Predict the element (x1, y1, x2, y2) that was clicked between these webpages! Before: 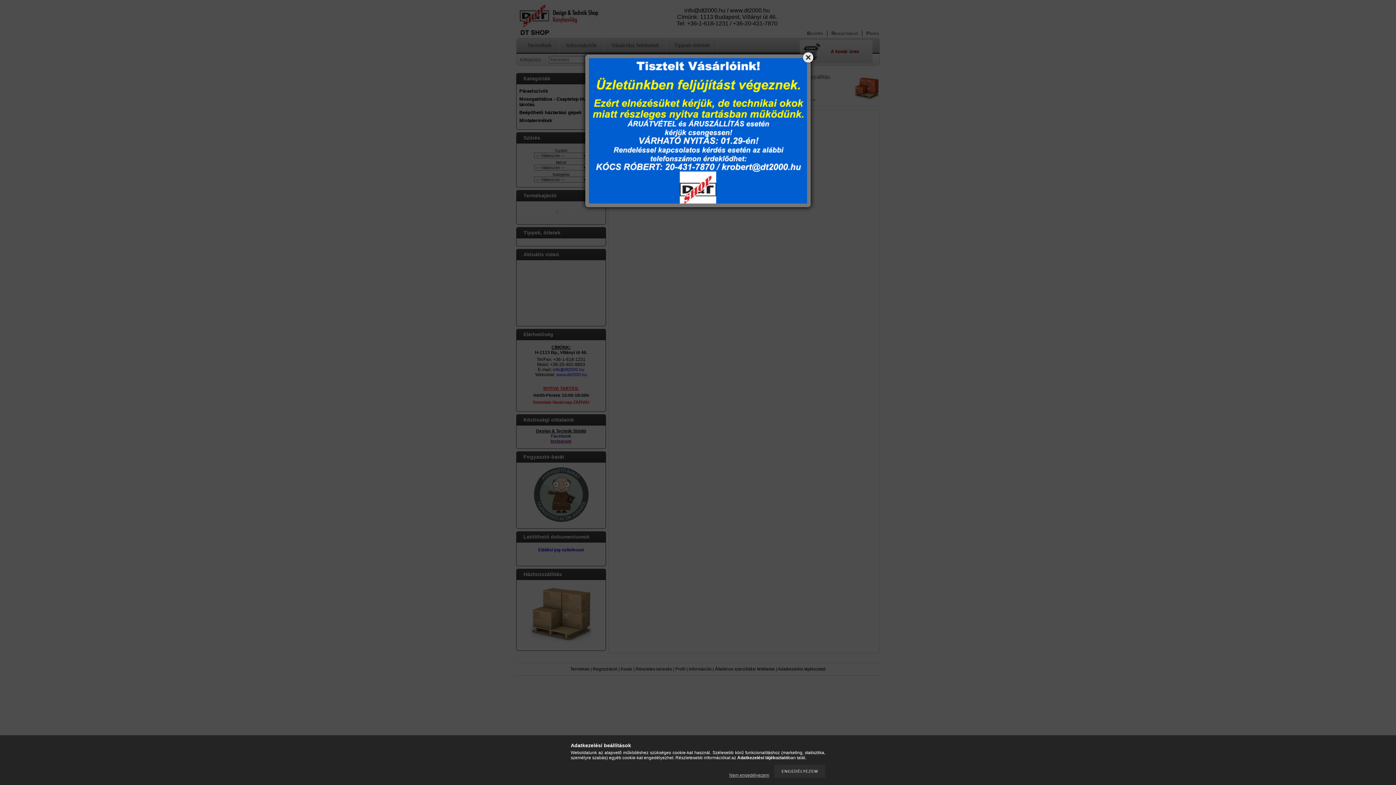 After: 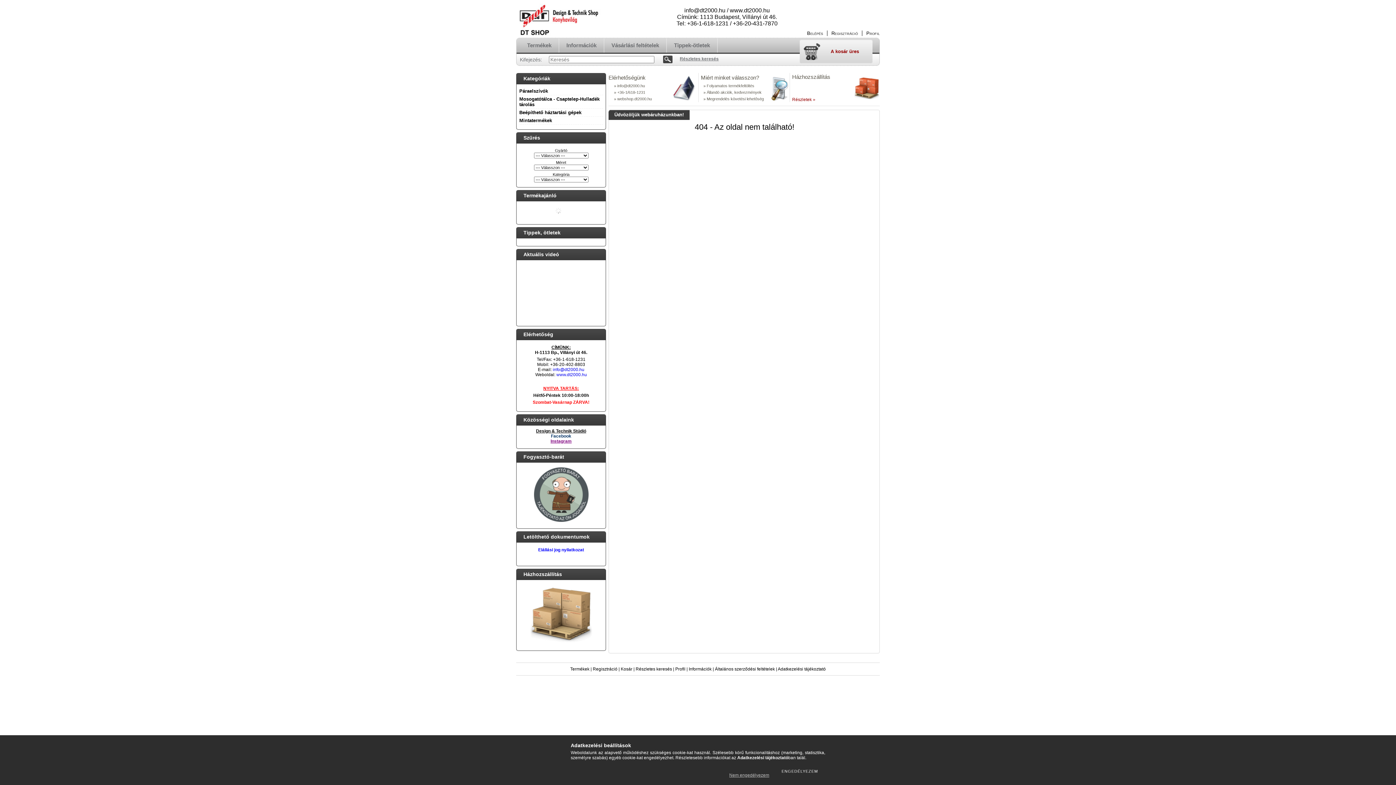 Action: bbox: (801, 50, 814, 63)